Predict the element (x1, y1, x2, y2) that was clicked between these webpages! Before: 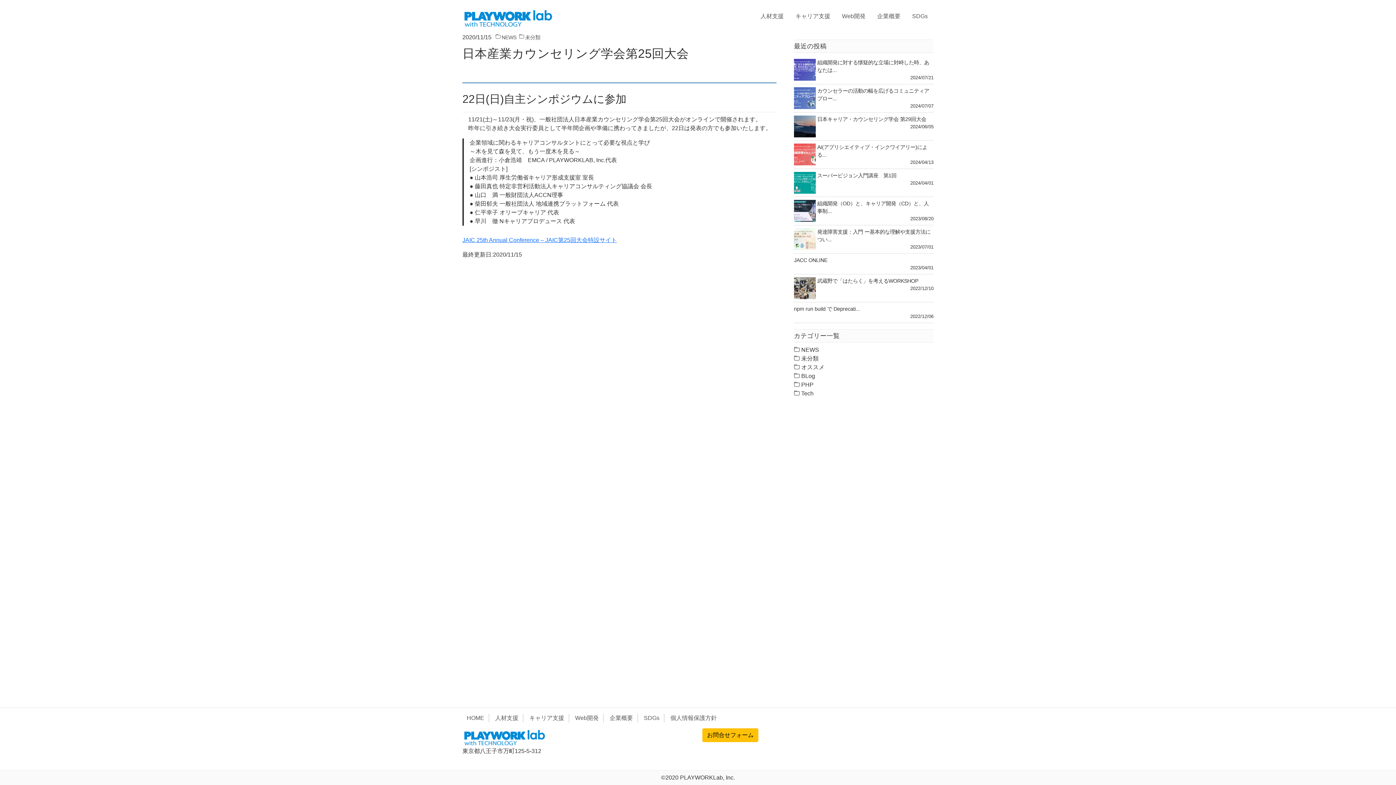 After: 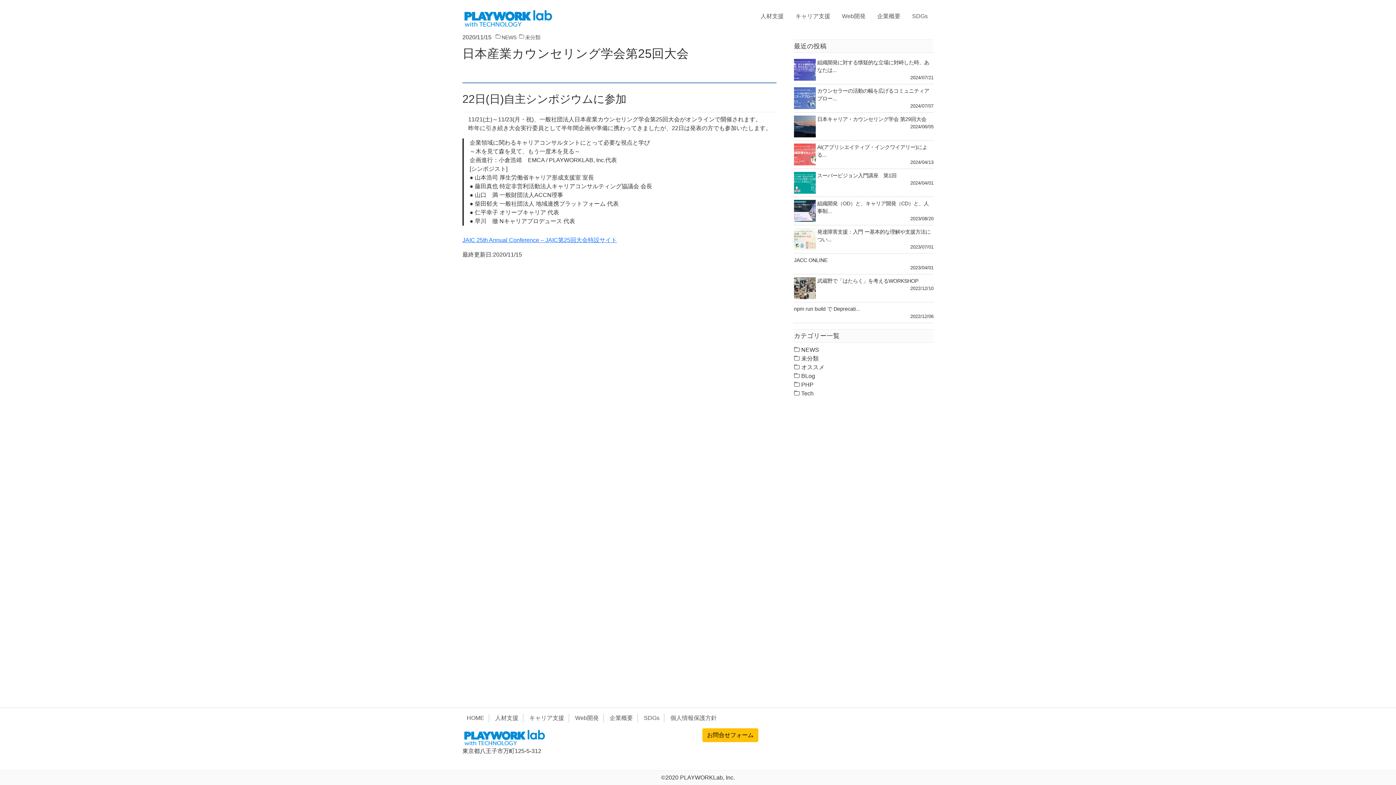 Action: label: 未分類 bbox: (518, 34, 540, 40)